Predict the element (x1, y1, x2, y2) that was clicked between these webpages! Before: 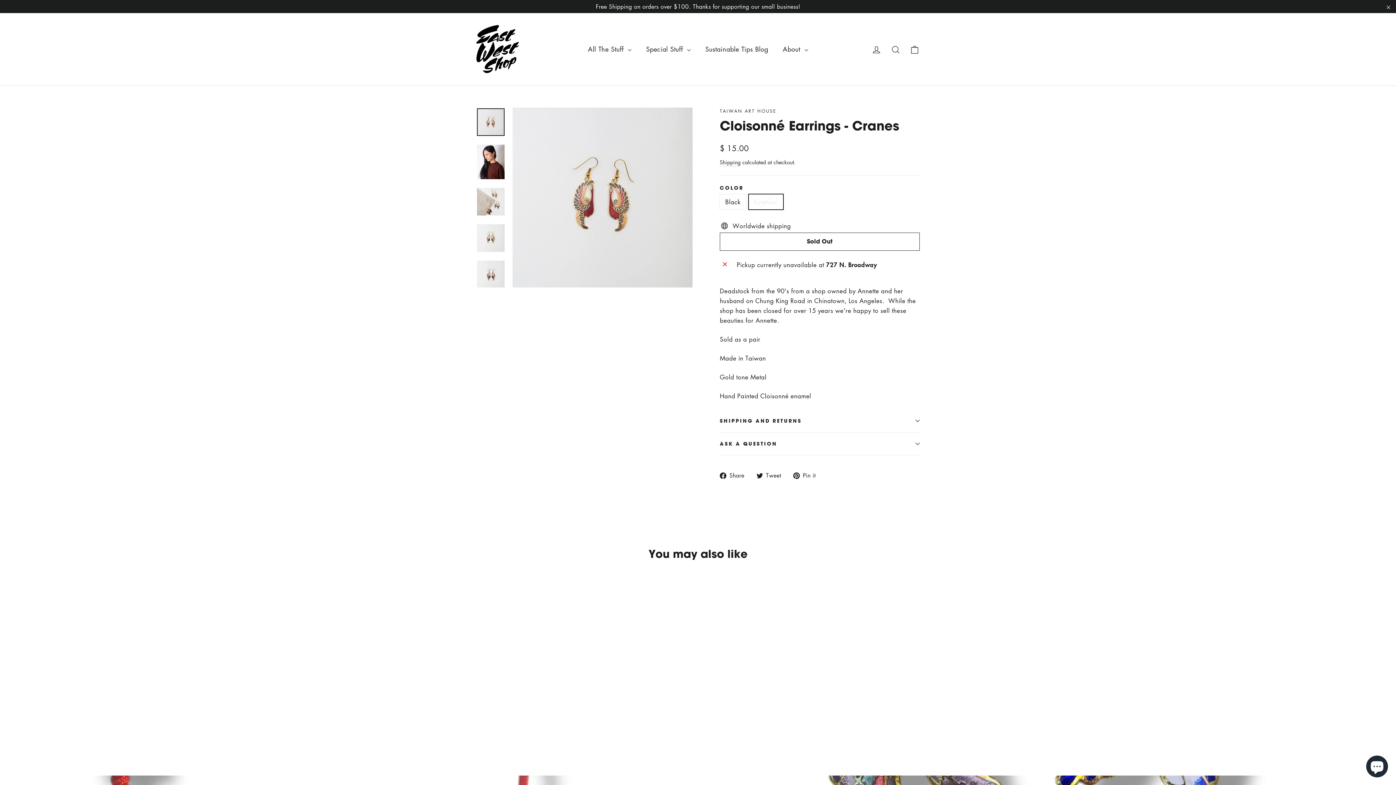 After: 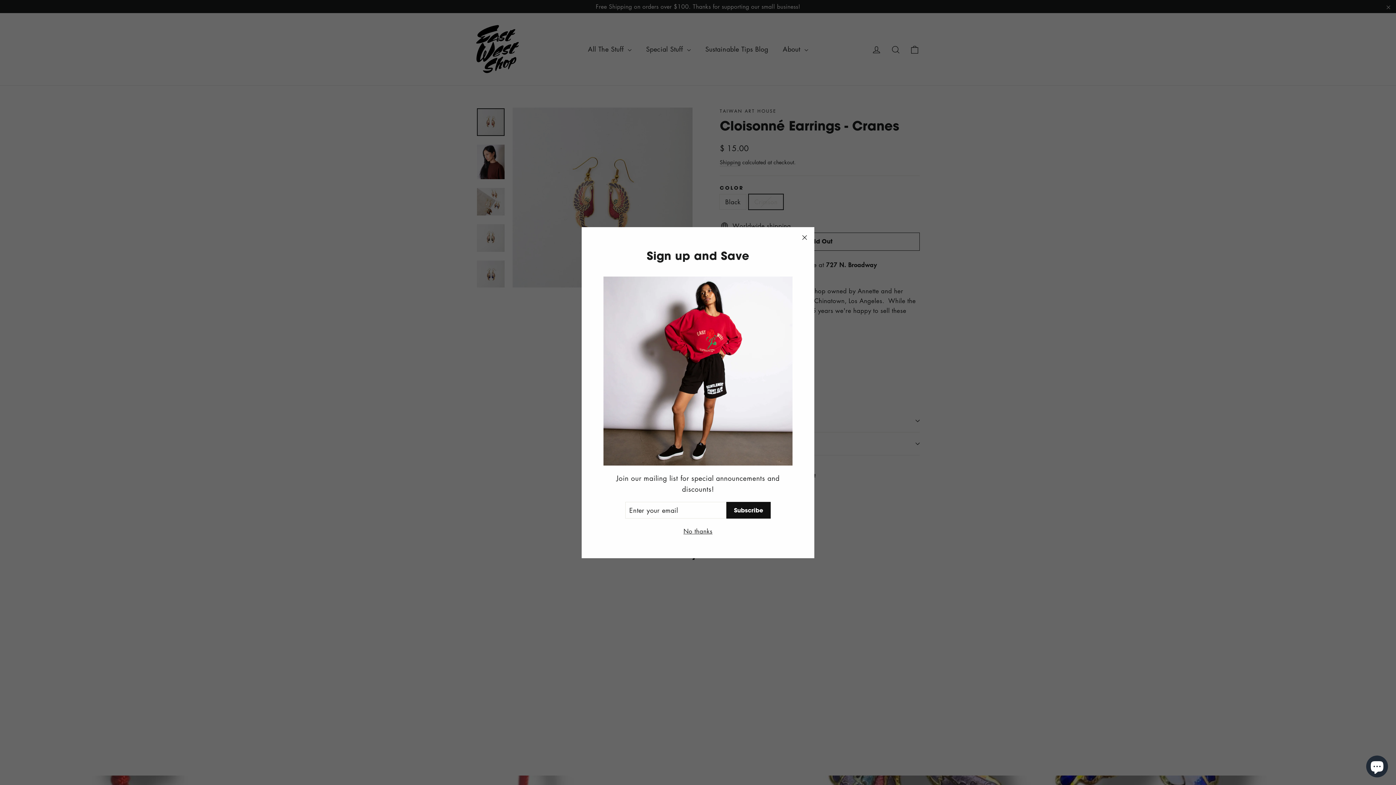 Action: bbox: (756, 470, 786, 480) label:  Tweet
Tweet on Twitter